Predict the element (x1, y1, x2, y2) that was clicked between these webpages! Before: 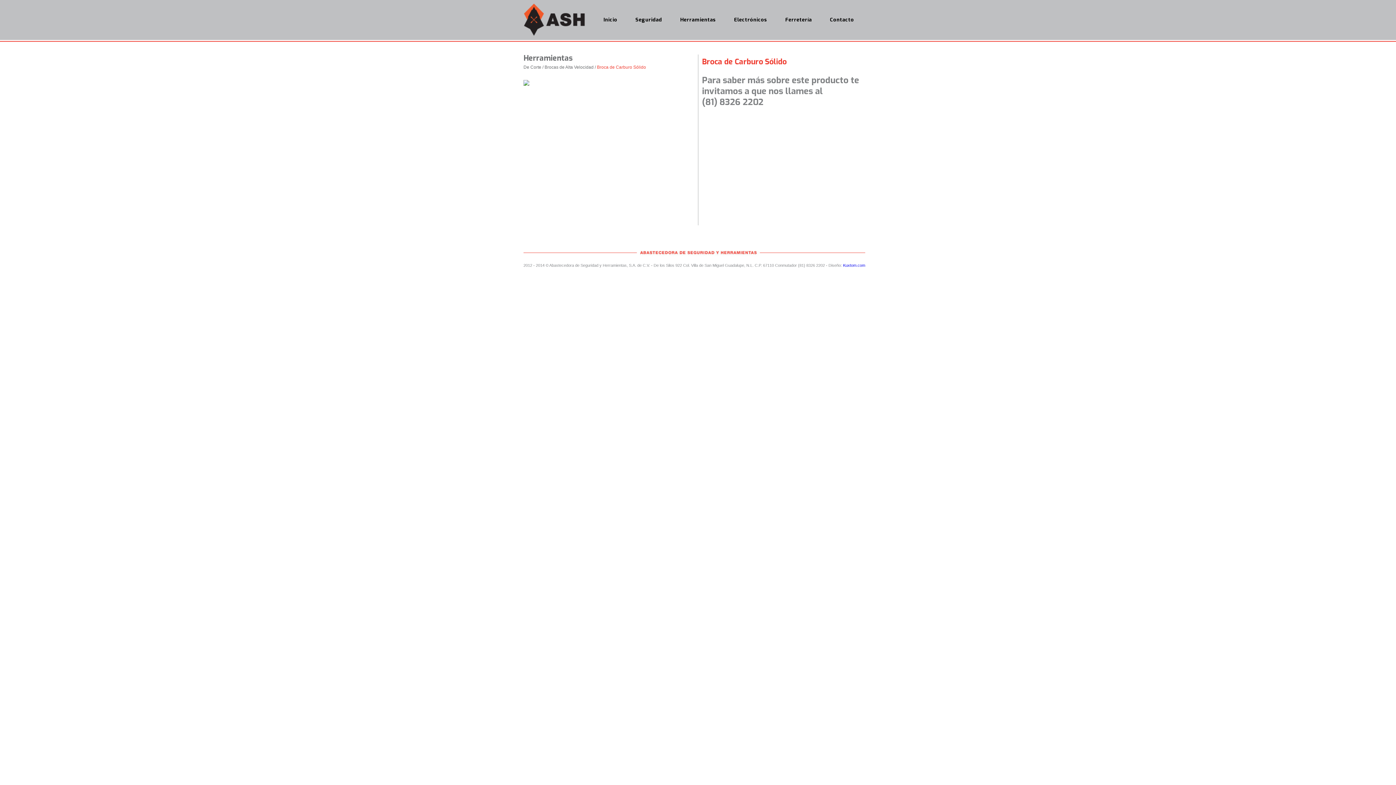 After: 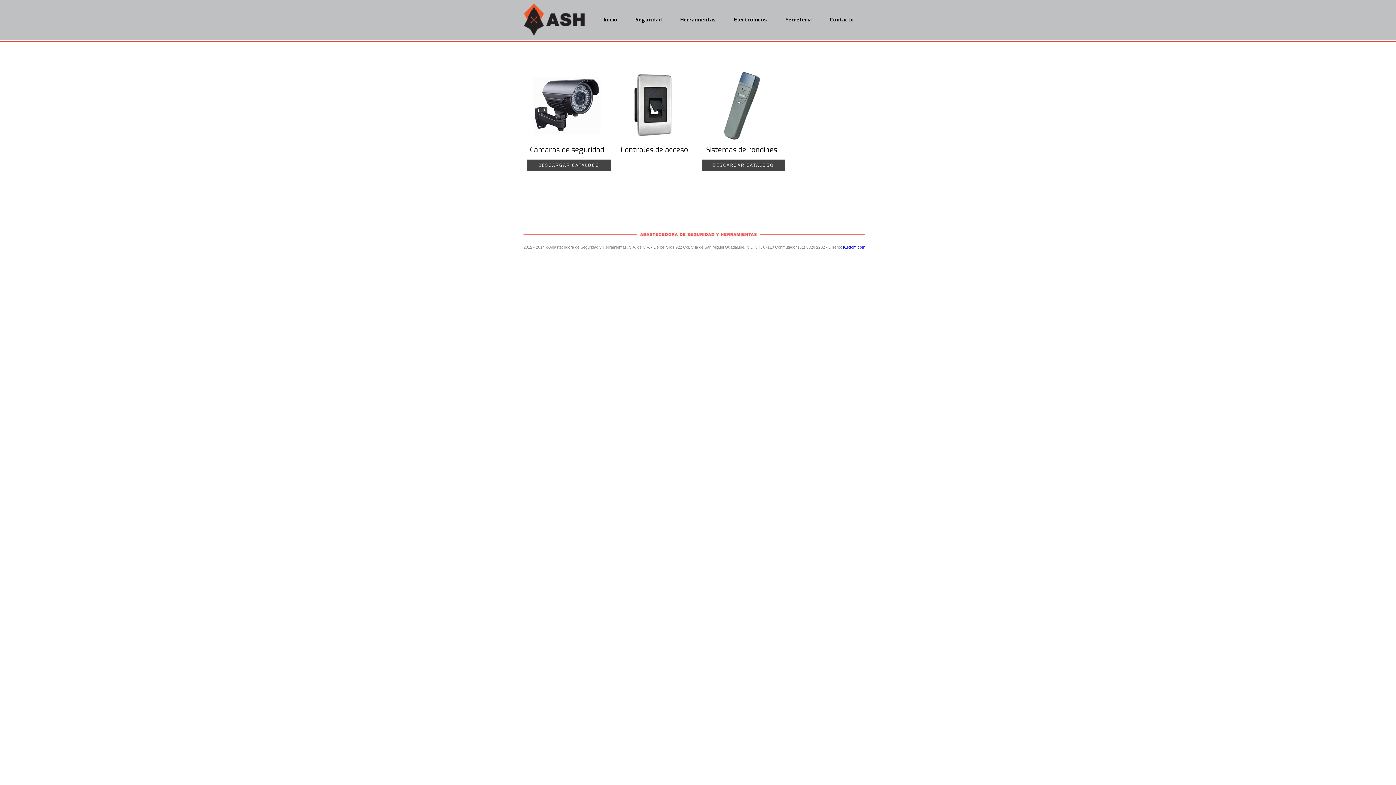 Action: bbox: (730, 13, 770, 36) label: Electrónicos